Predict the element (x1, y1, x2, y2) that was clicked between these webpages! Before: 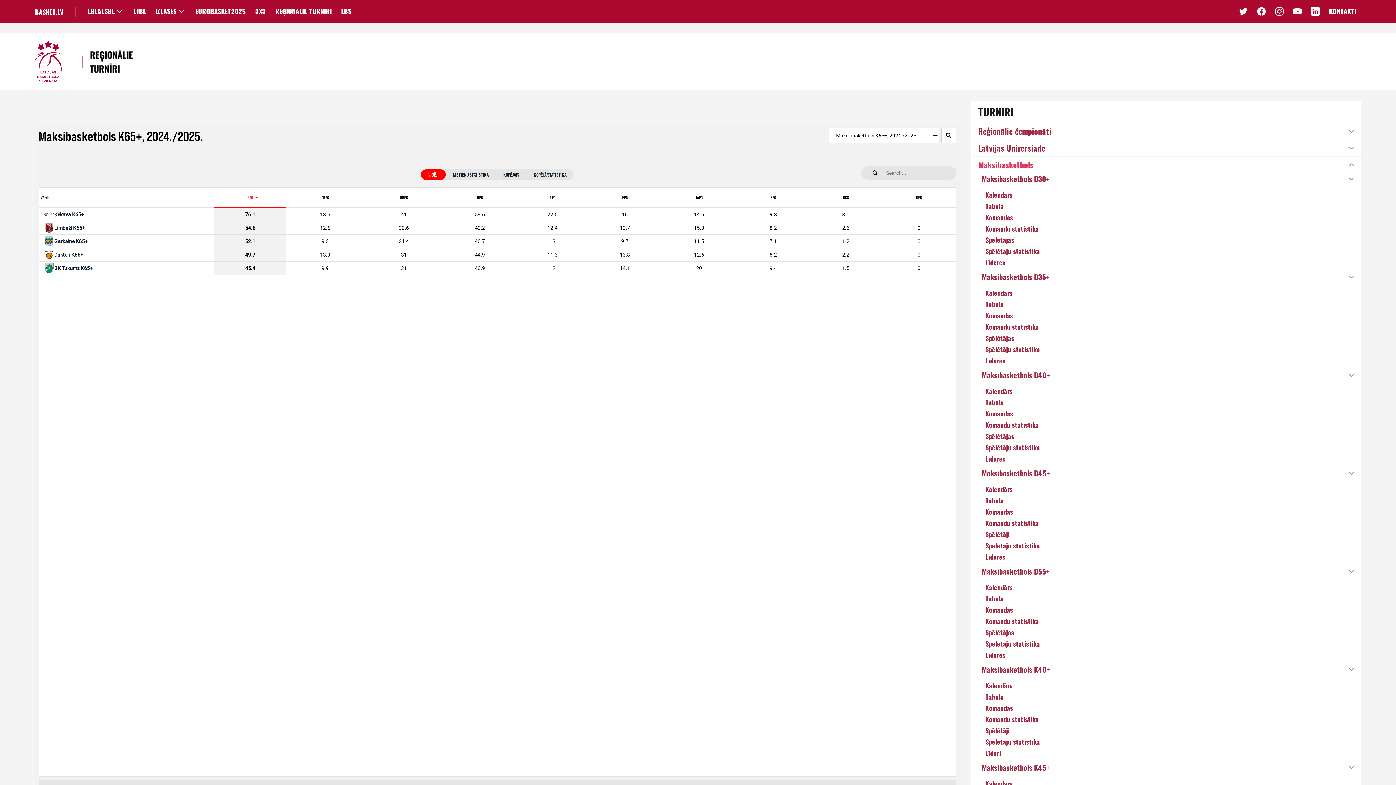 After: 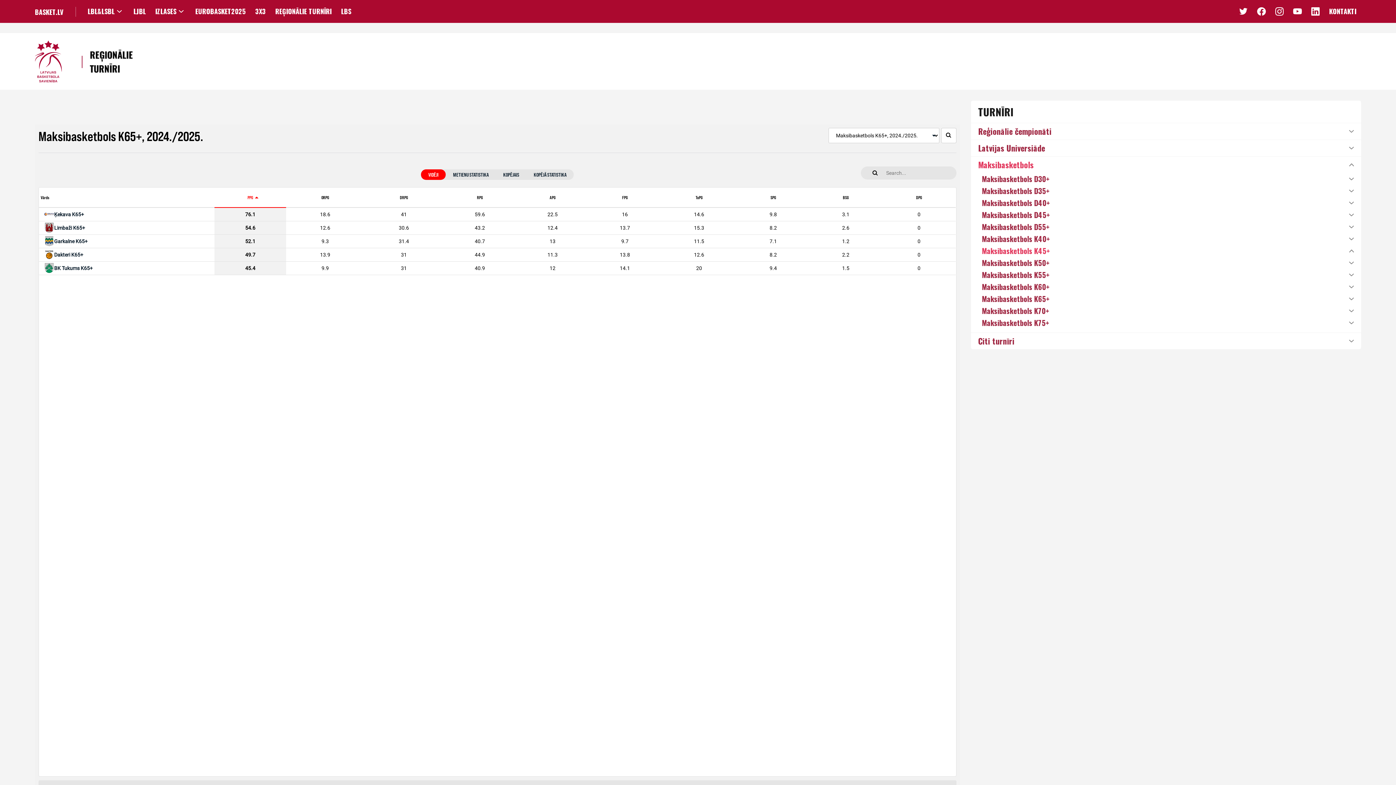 Action: bbox: (971, 762, 1361, 774) label: Maksibasketbols K45+